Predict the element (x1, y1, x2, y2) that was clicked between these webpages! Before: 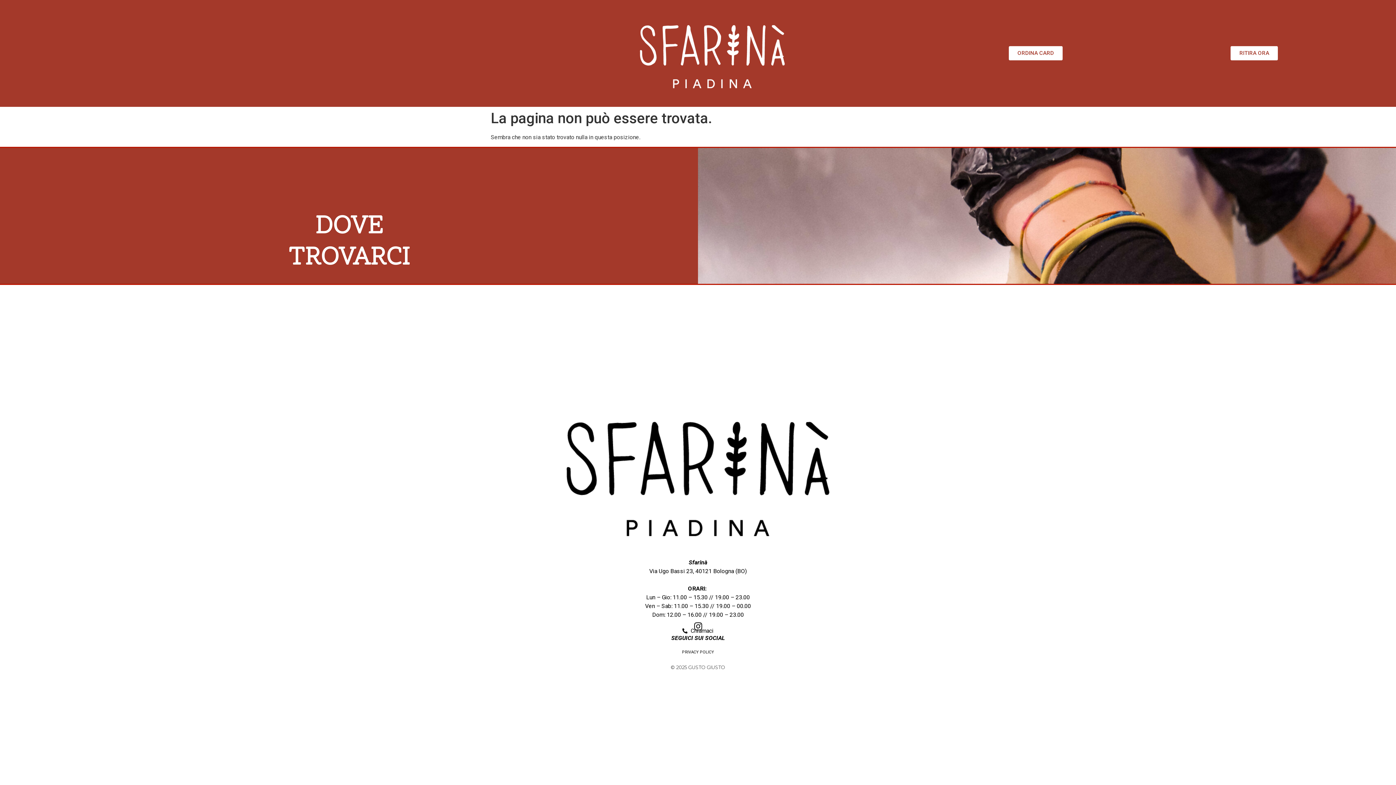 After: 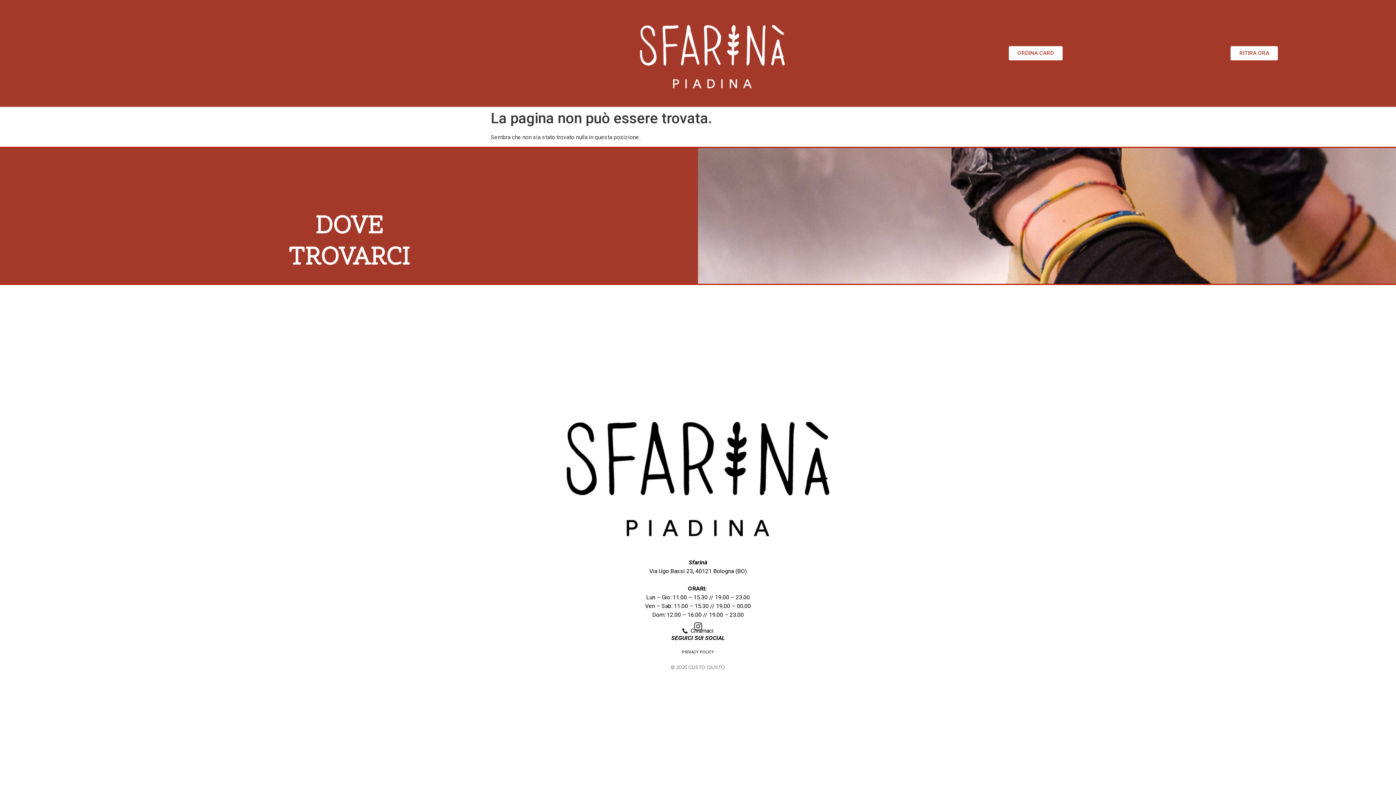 Action: bbox: (689, 617, 707, 635) label: Instagram